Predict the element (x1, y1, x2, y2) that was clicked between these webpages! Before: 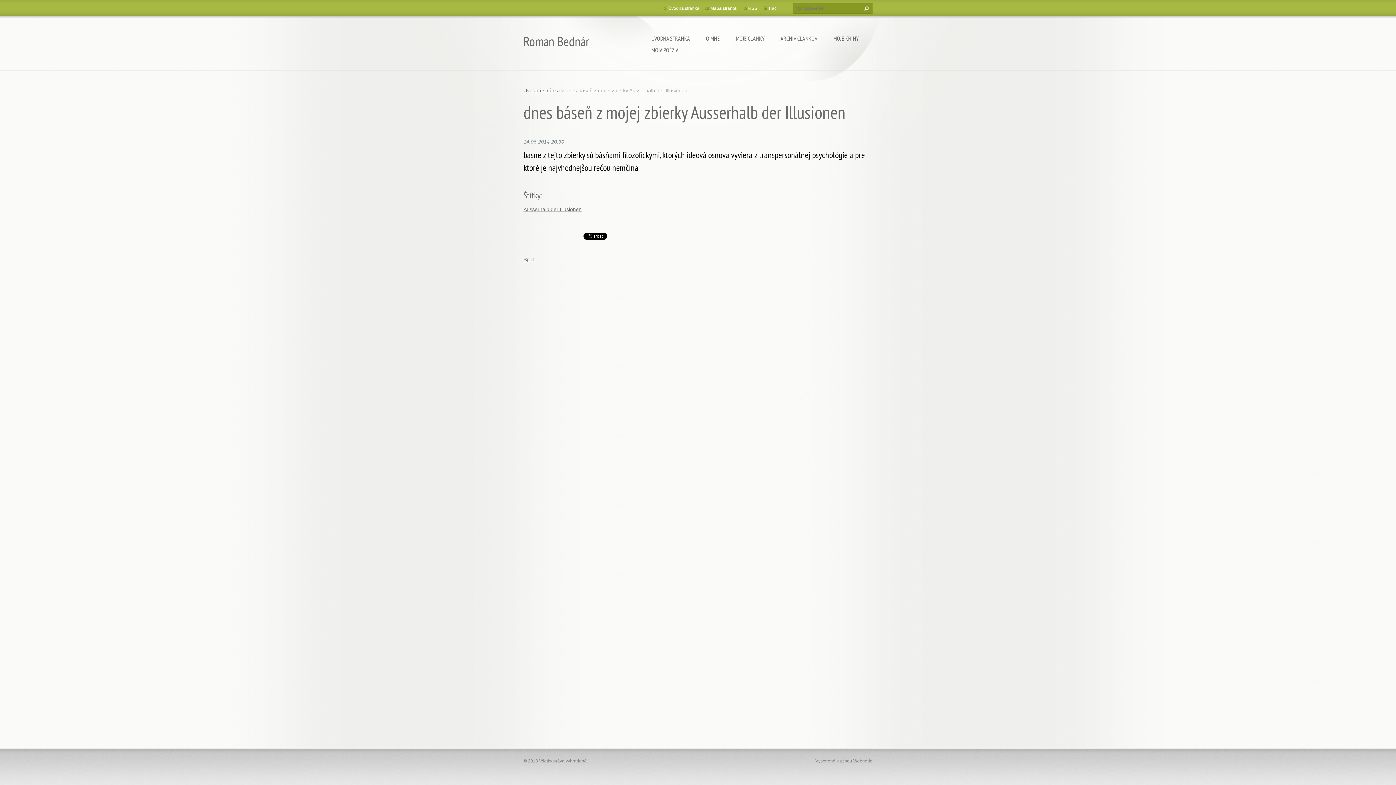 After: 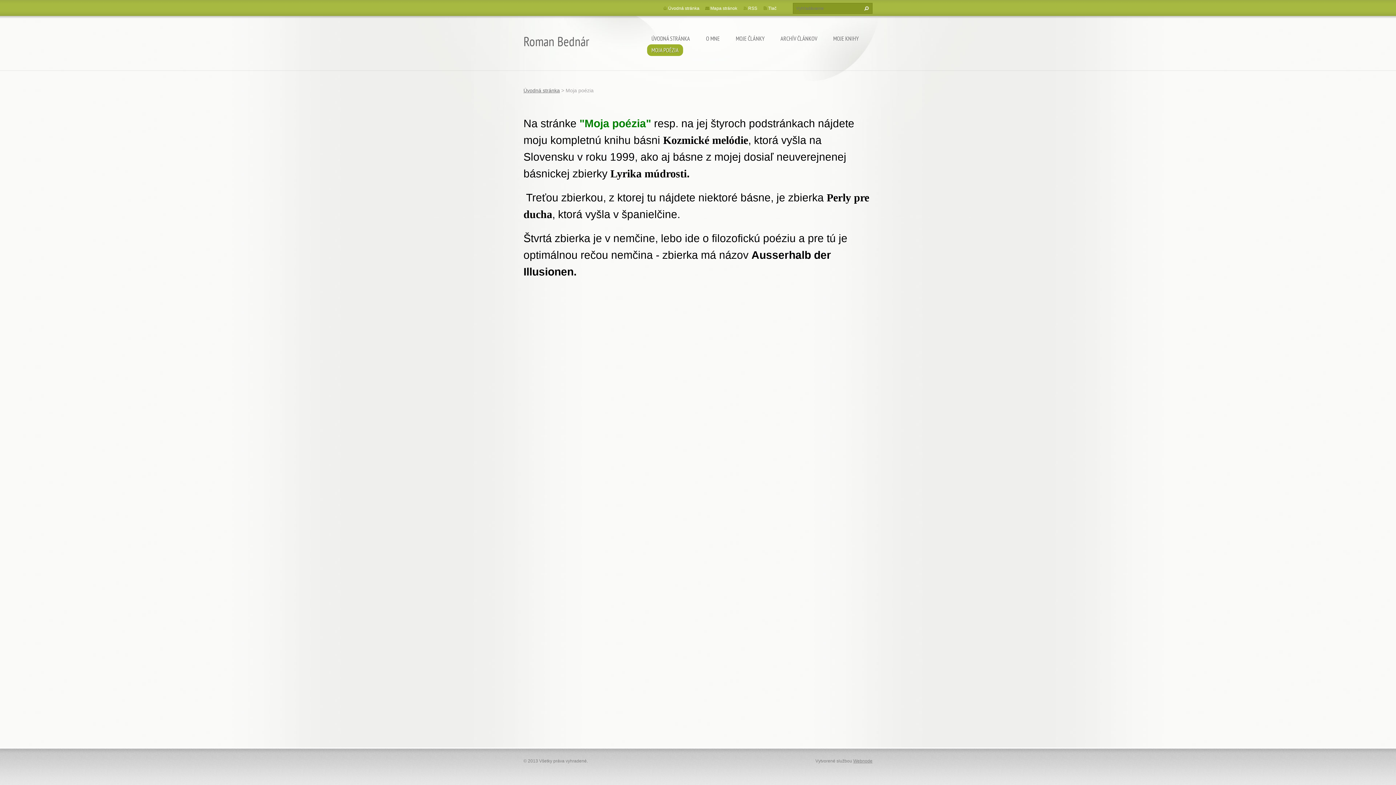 Action: label: MOJA POÉZIA bbox: (647, 44, 683, 56)